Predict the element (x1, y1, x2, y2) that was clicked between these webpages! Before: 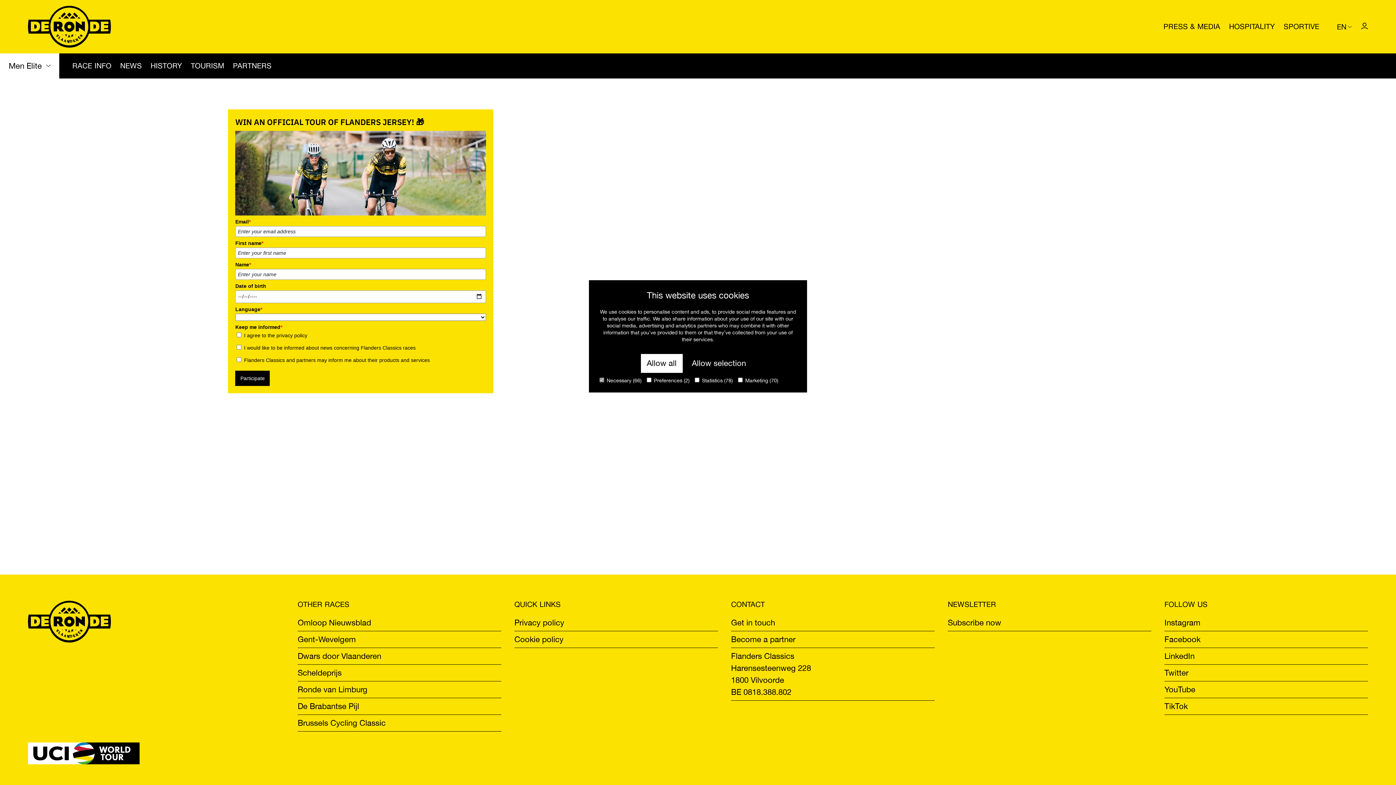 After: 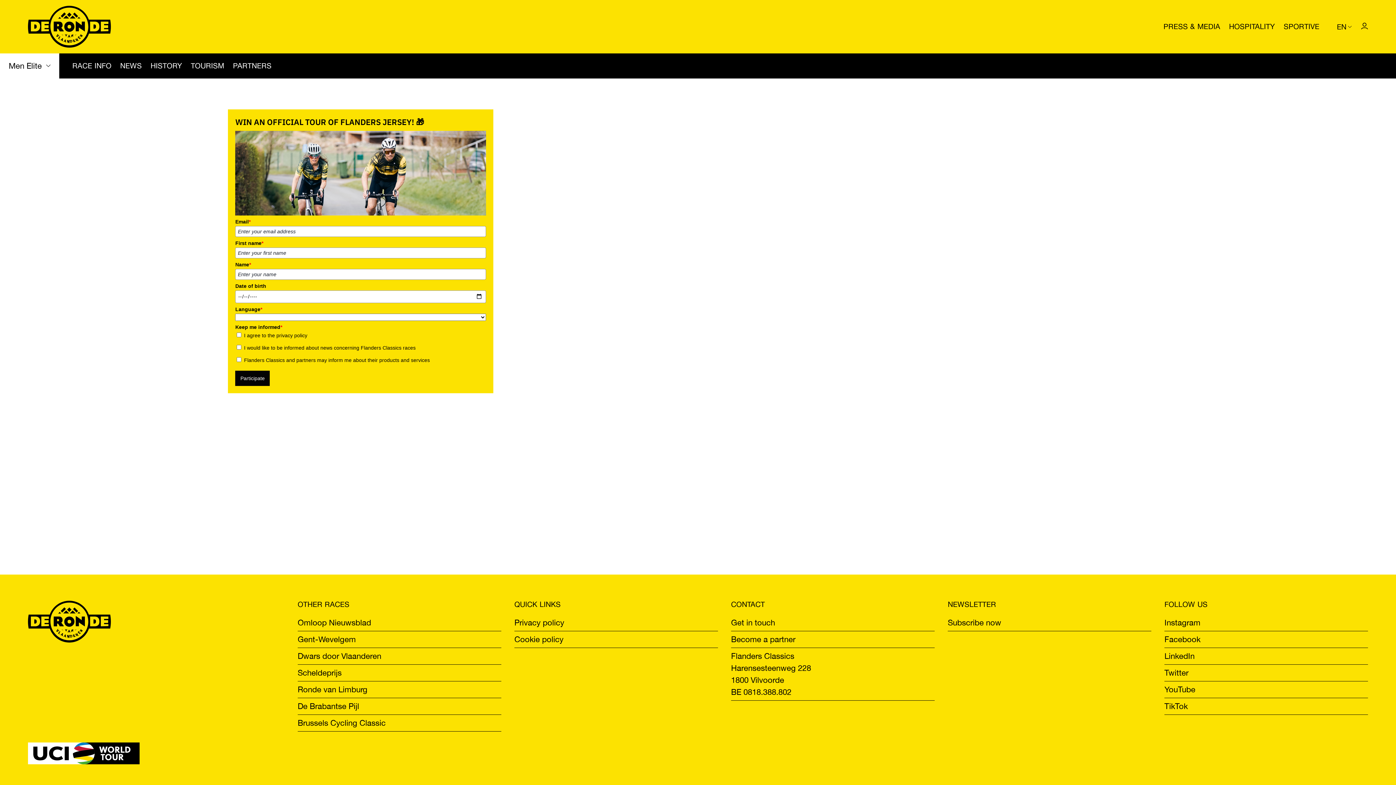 Action: bbox: (640, 354, 682, 373) label: Allow all